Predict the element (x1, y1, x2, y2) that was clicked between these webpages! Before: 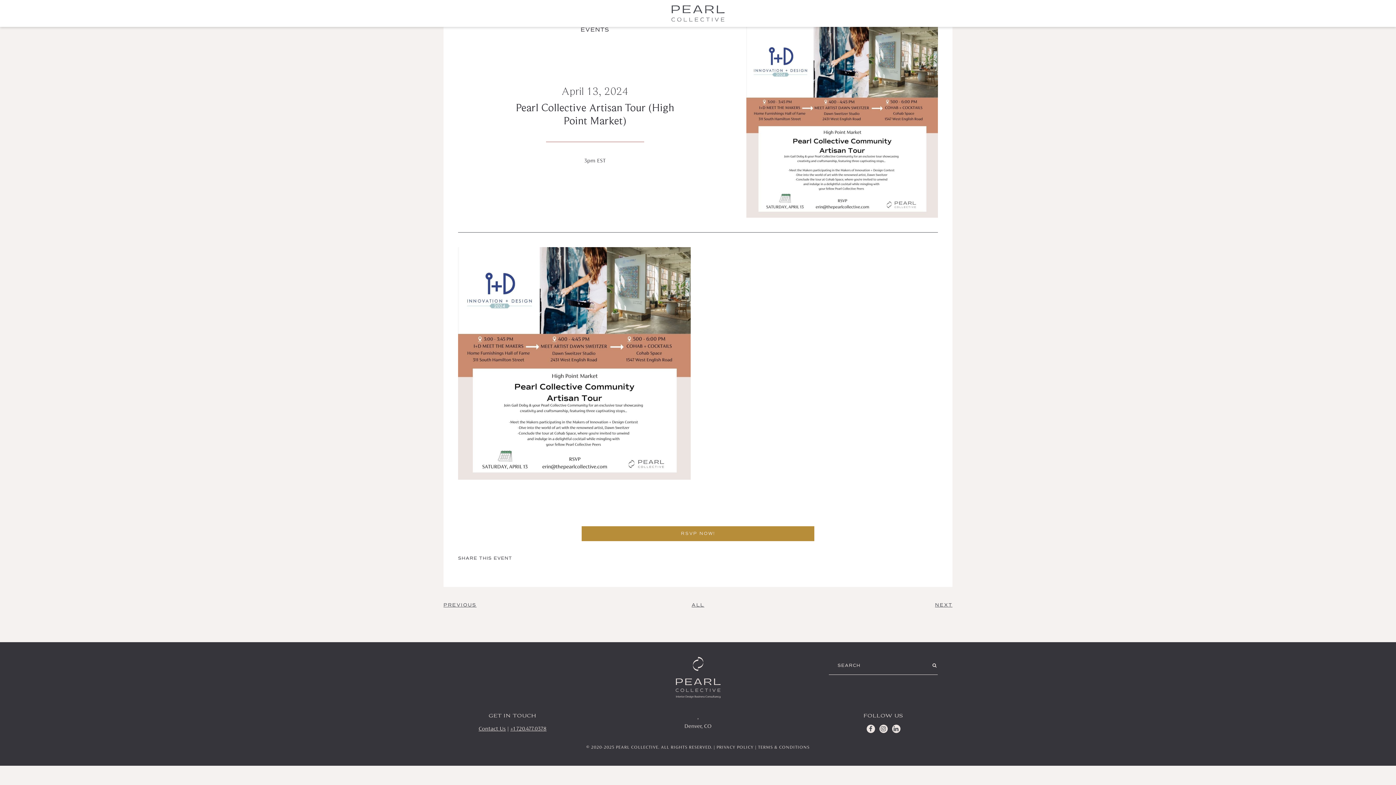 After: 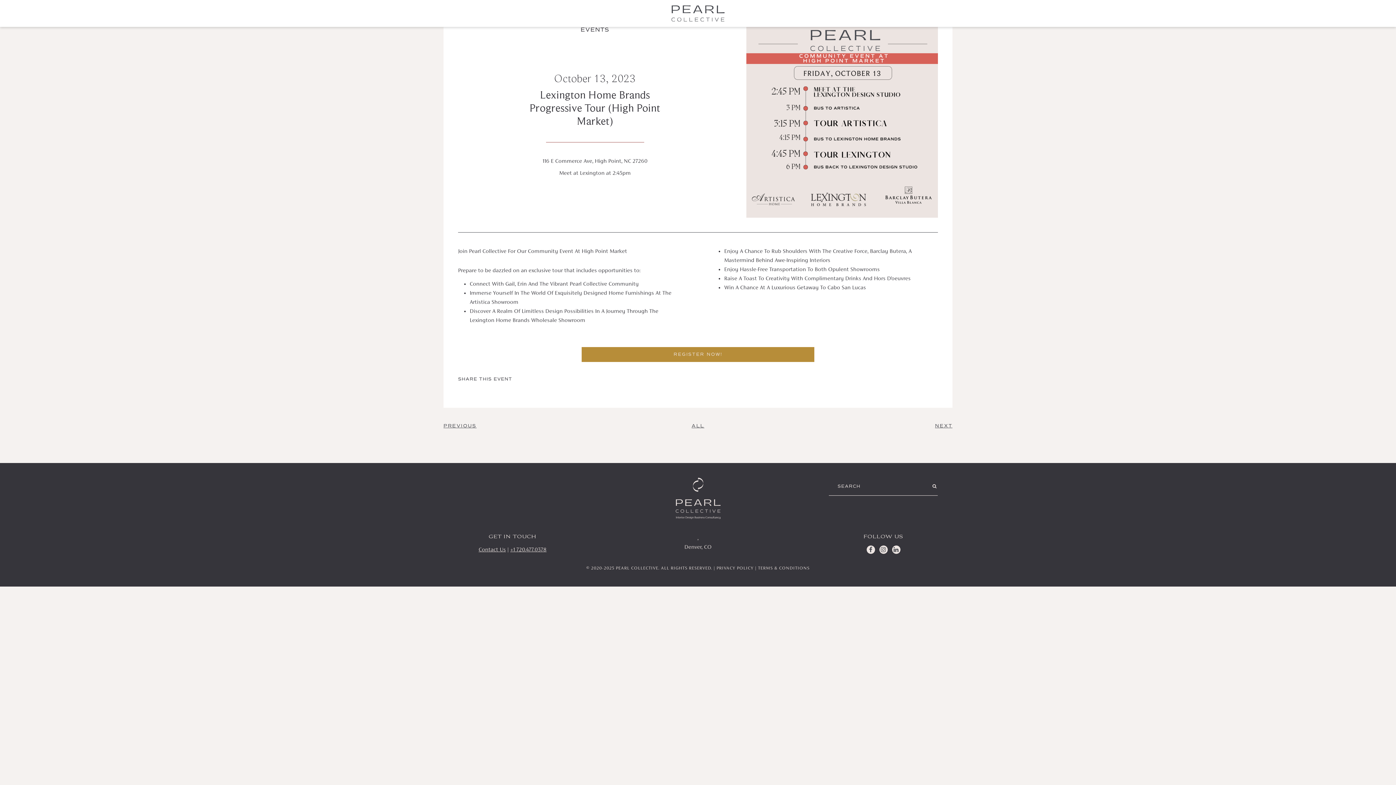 Action: label: NEXT bbox: (935, 602, 952, 608)